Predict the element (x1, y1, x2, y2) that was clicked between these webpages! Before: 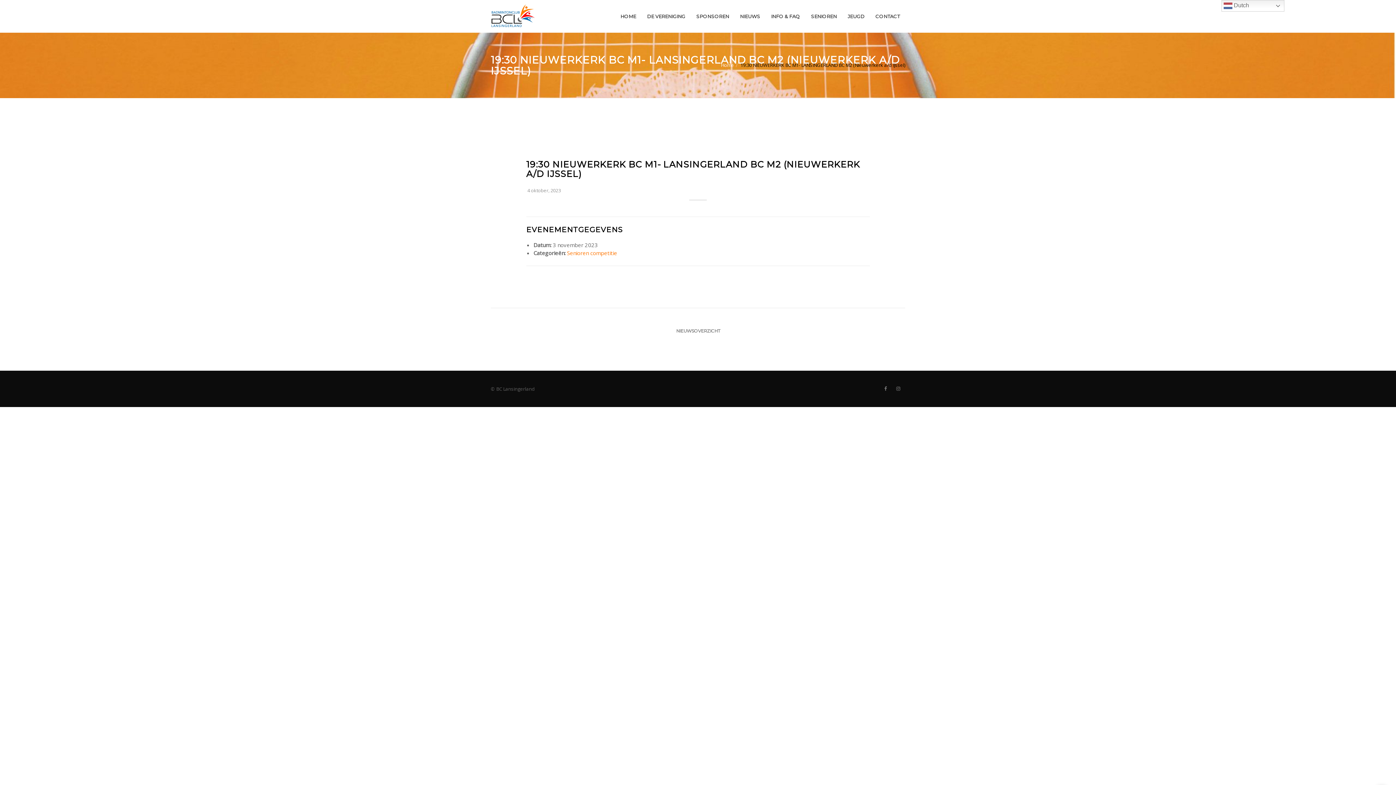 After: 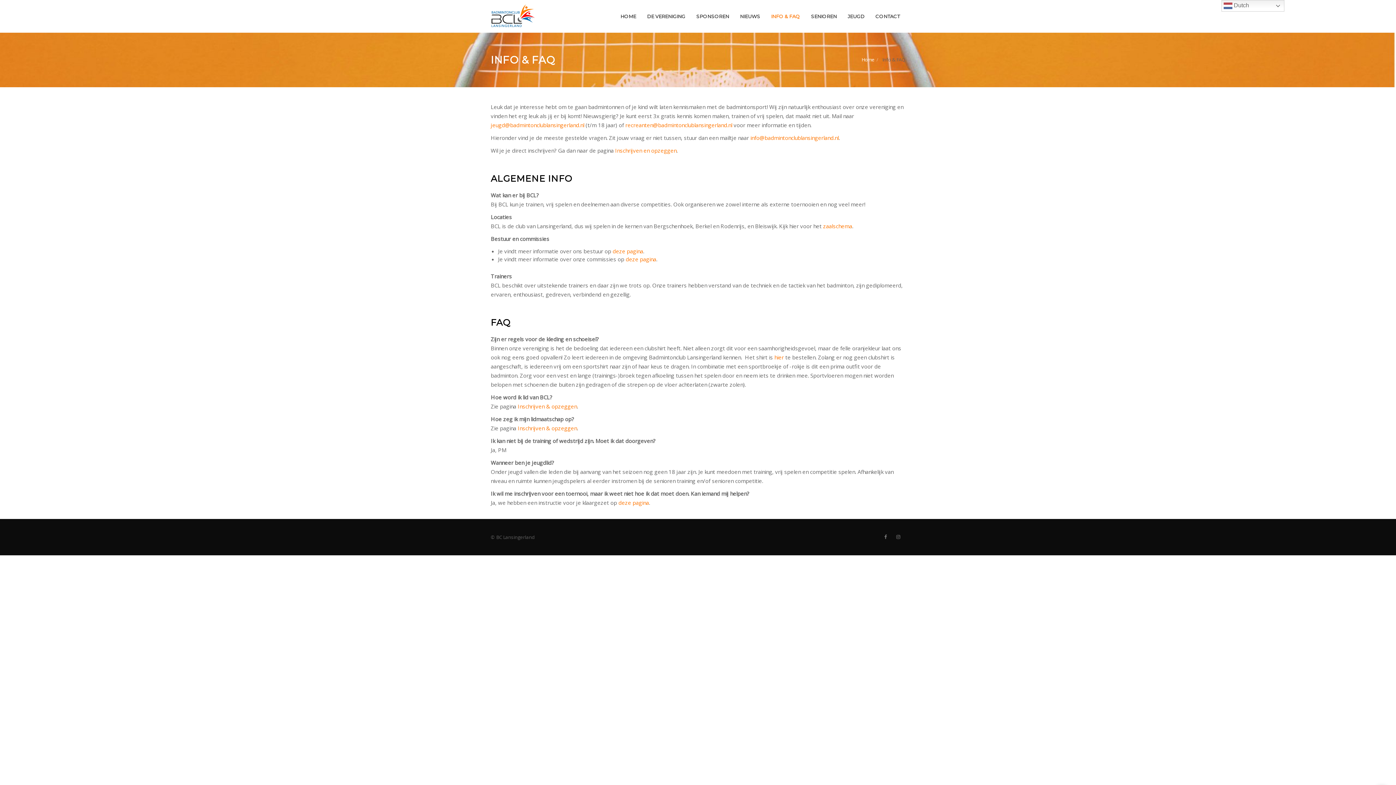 Action: bbox: (765, 13, 805, 19) label: INFO & FAQ